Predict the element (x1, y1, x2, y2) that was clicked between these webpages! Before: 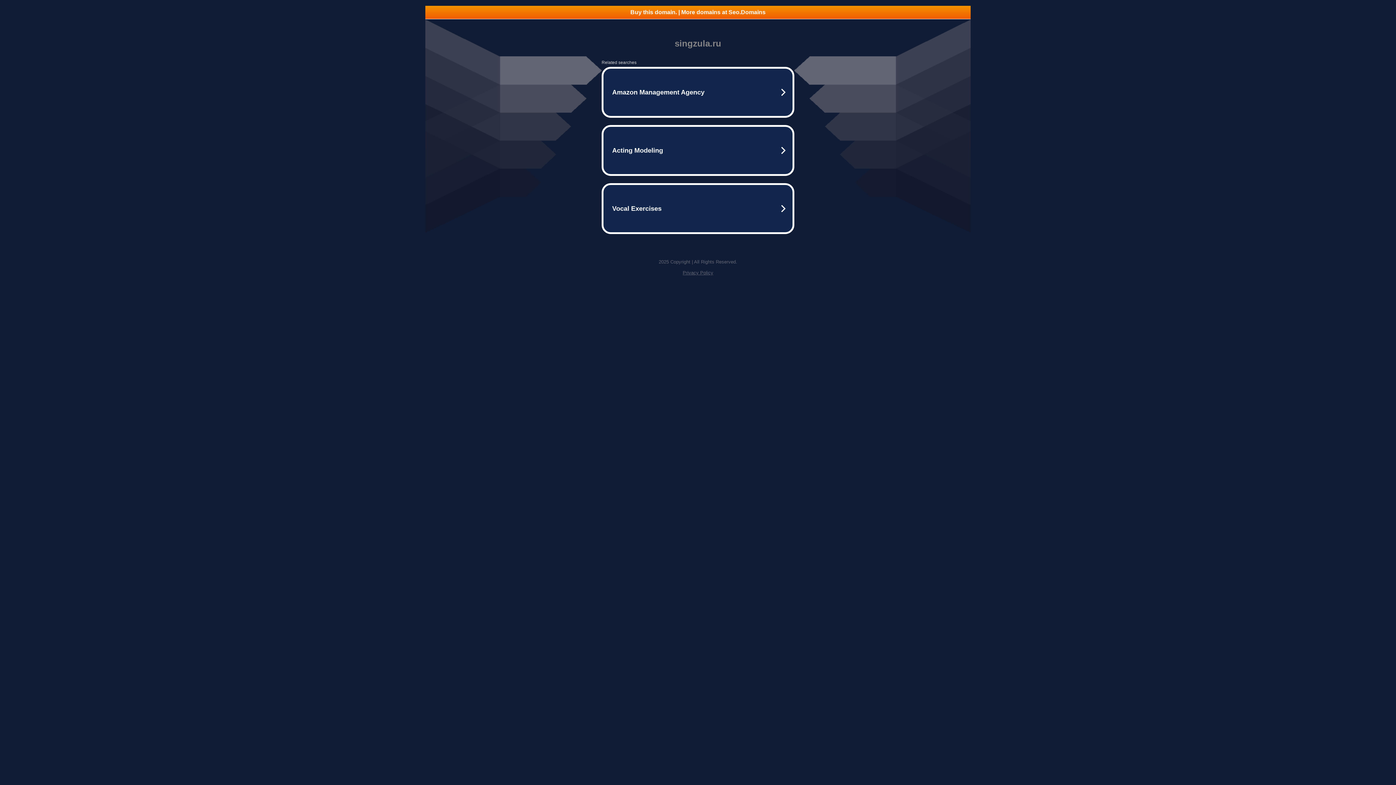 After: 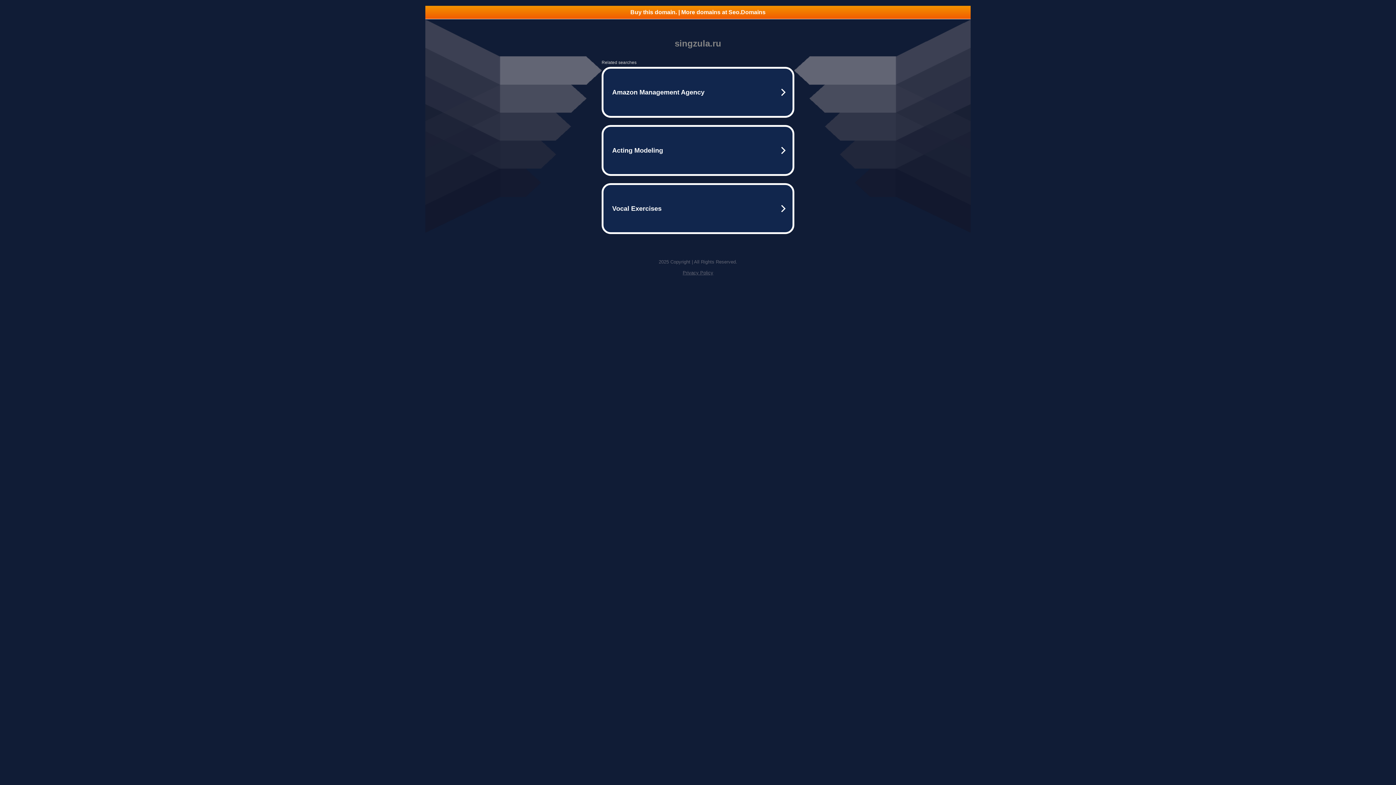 Action: label: Privacy Policy bbox: (682, 270, 713, 275)